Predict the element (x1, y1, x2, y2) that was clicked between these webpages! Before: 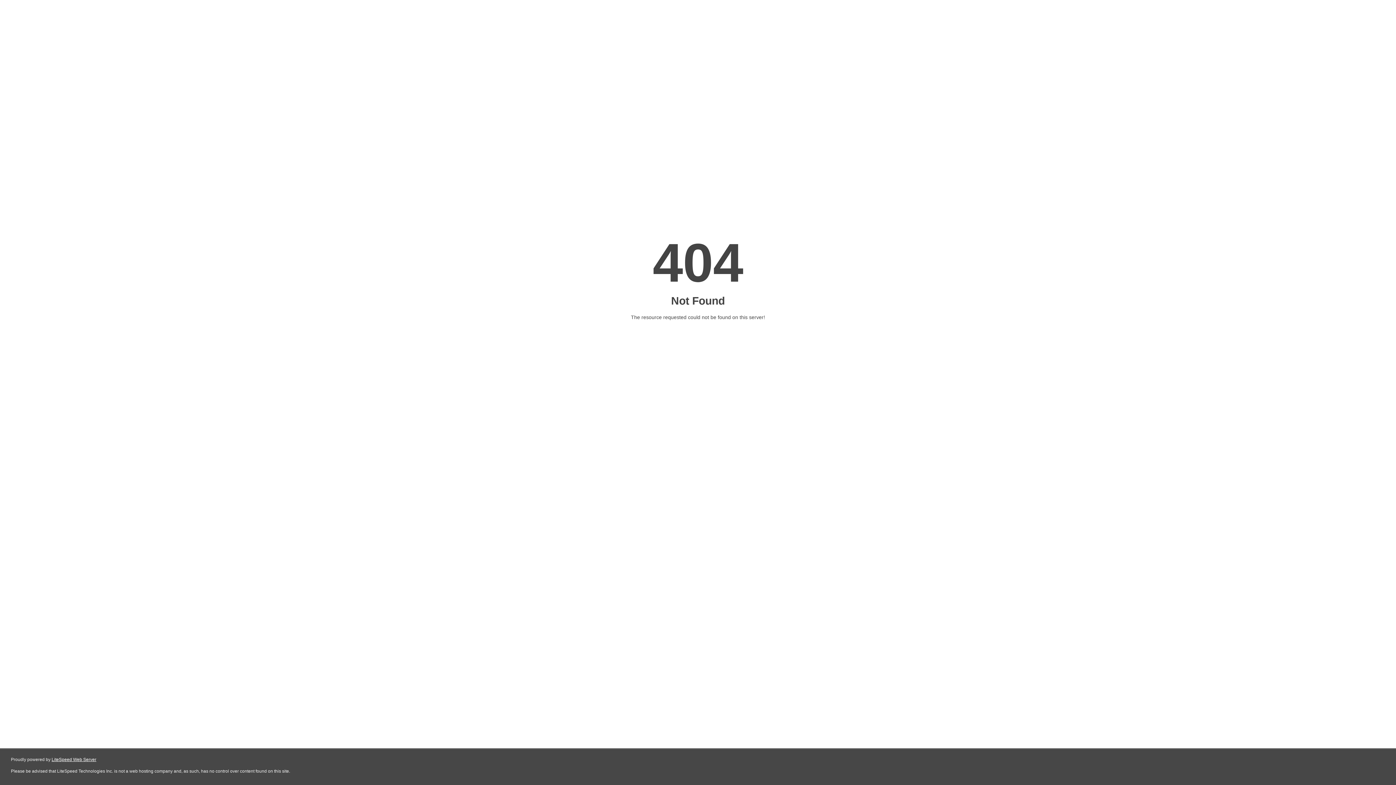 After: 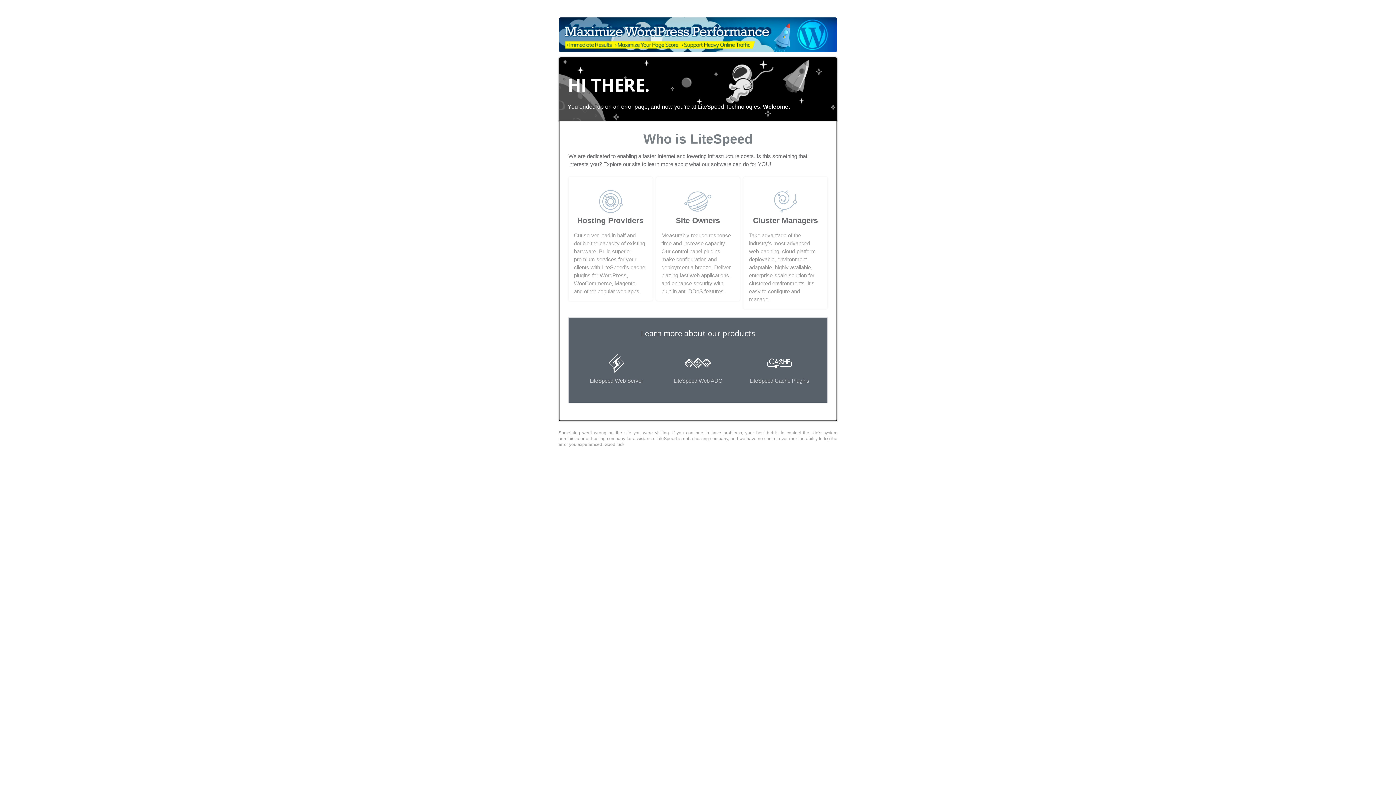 Action: bbox: (51, 757, 96, 762) label: LiteSpeed Web Server